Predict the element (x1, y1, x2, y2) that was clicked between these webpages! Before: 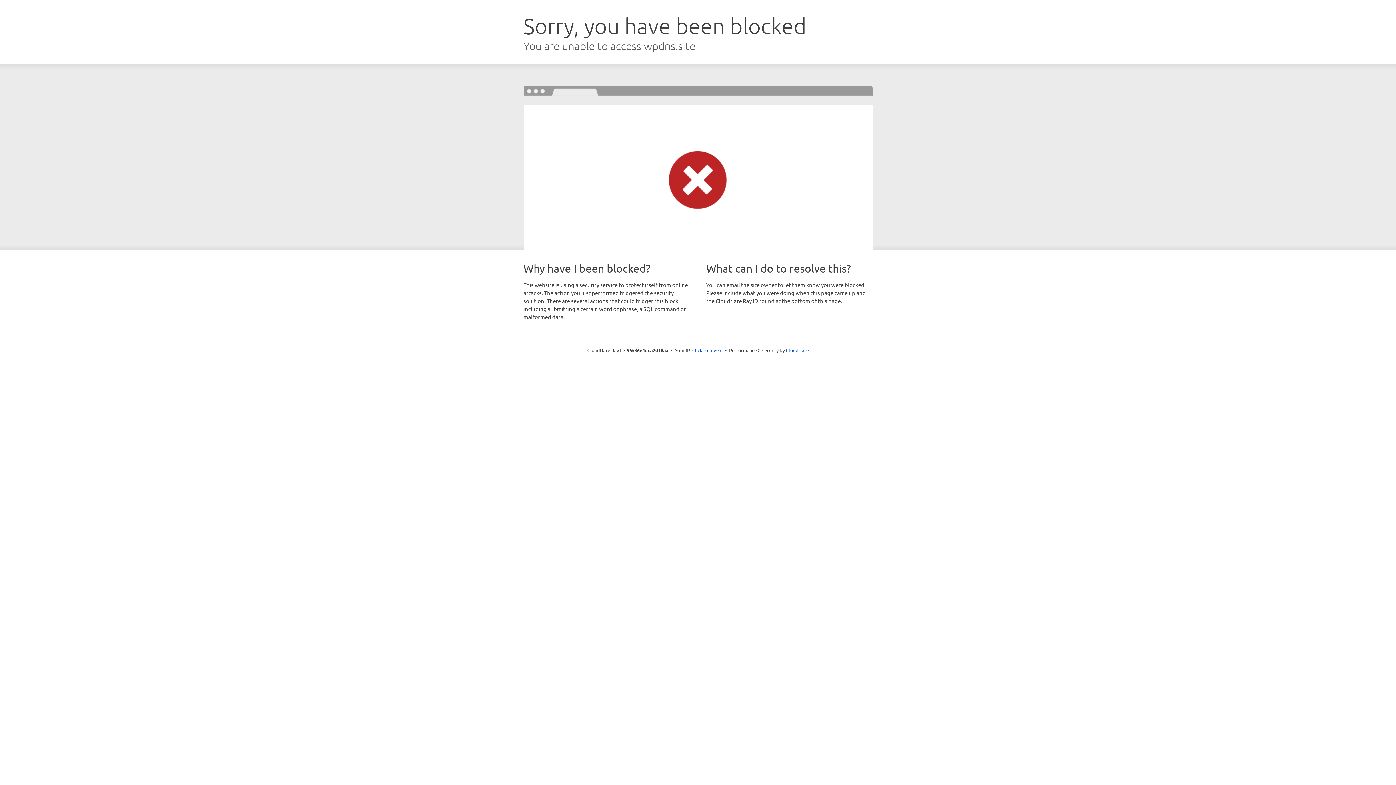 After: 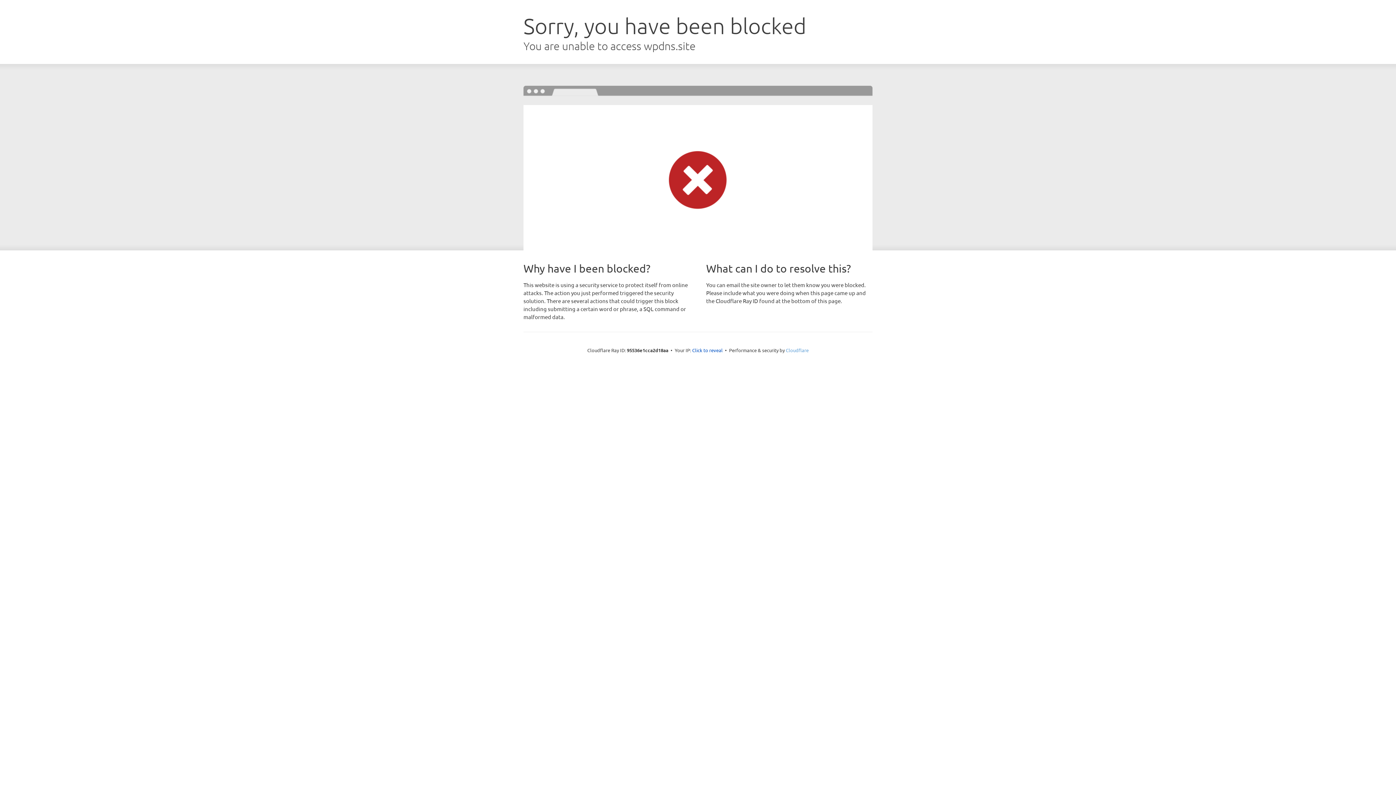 Action: bbox: (786, 347, 808, 353) label: Cloudflare